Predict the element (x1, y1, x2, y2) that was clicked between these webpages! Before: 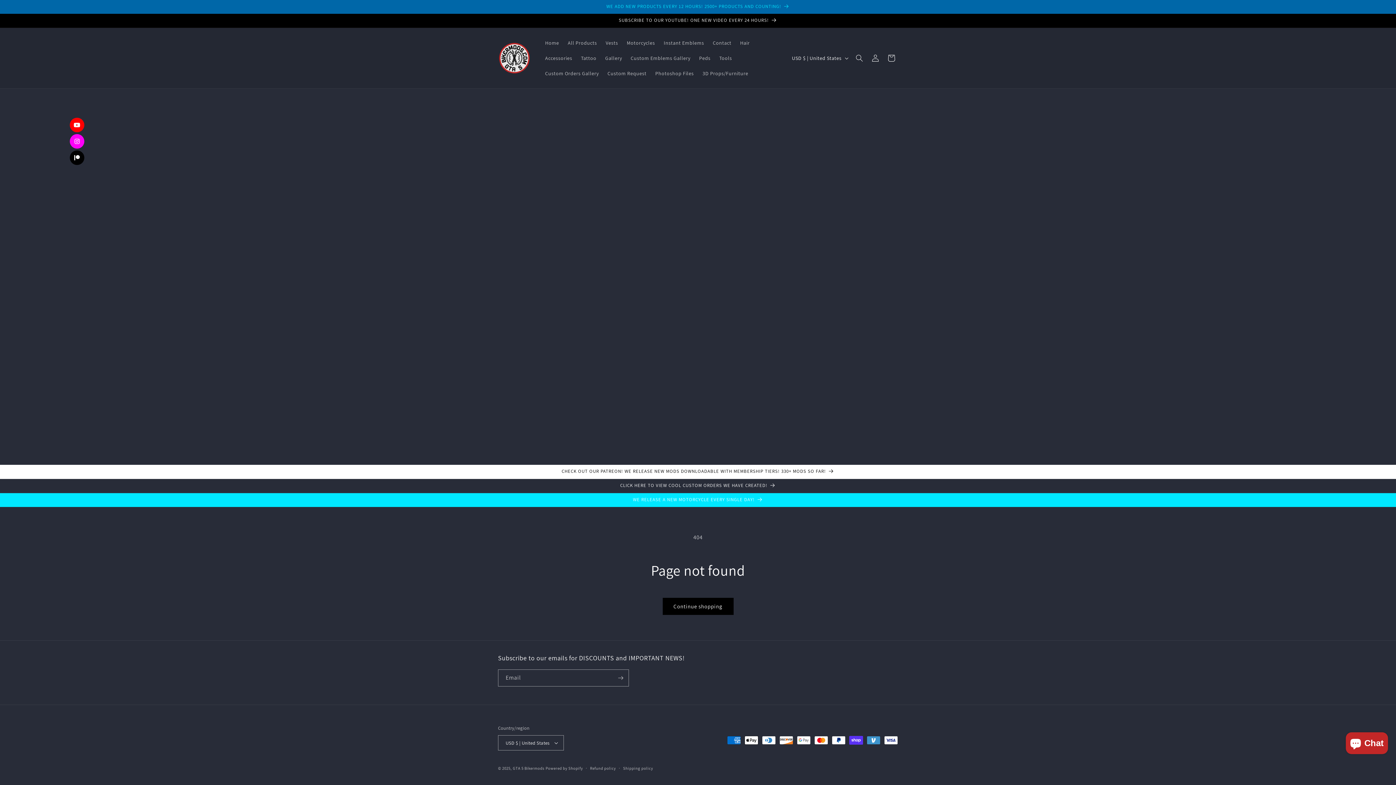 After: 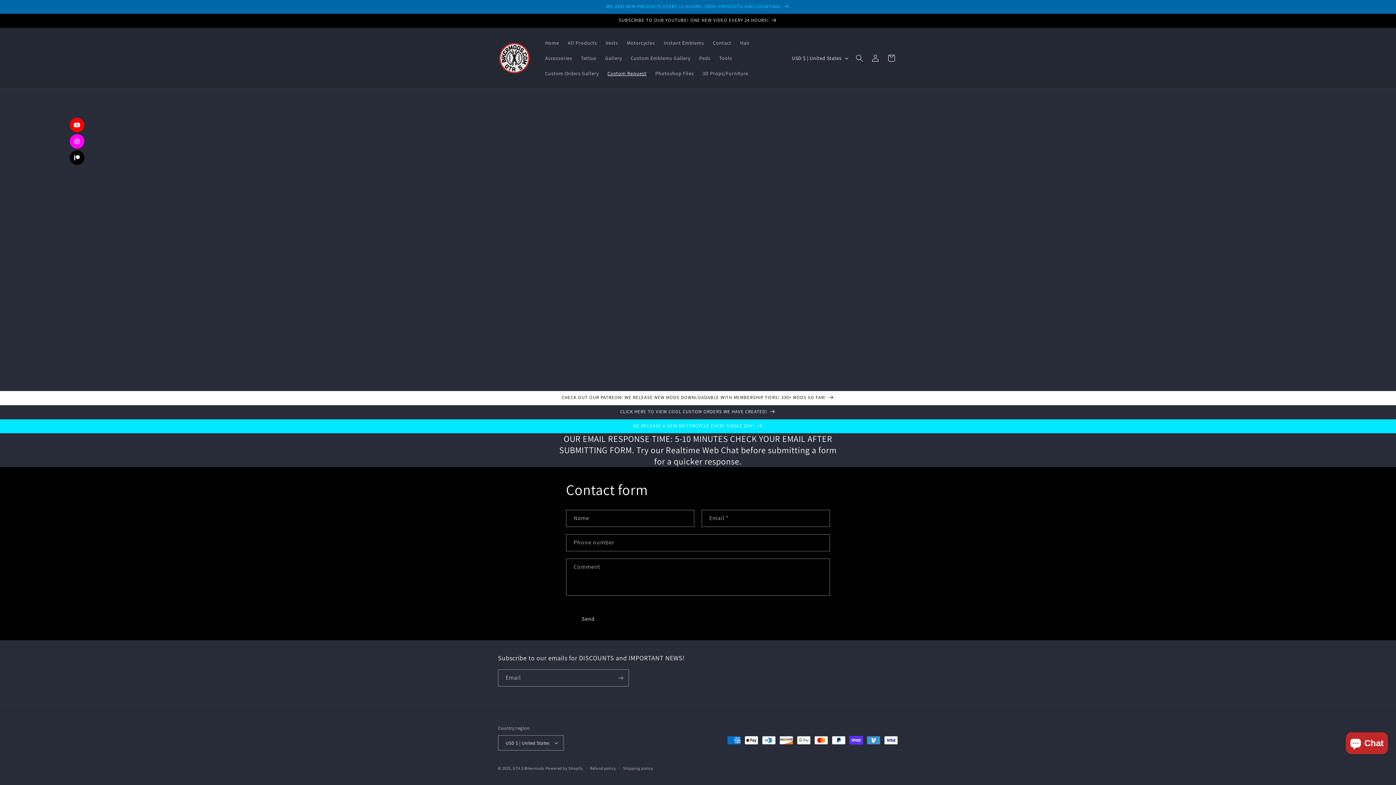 Action: bbox: (603, 65, 651, 81) label: Custom Request